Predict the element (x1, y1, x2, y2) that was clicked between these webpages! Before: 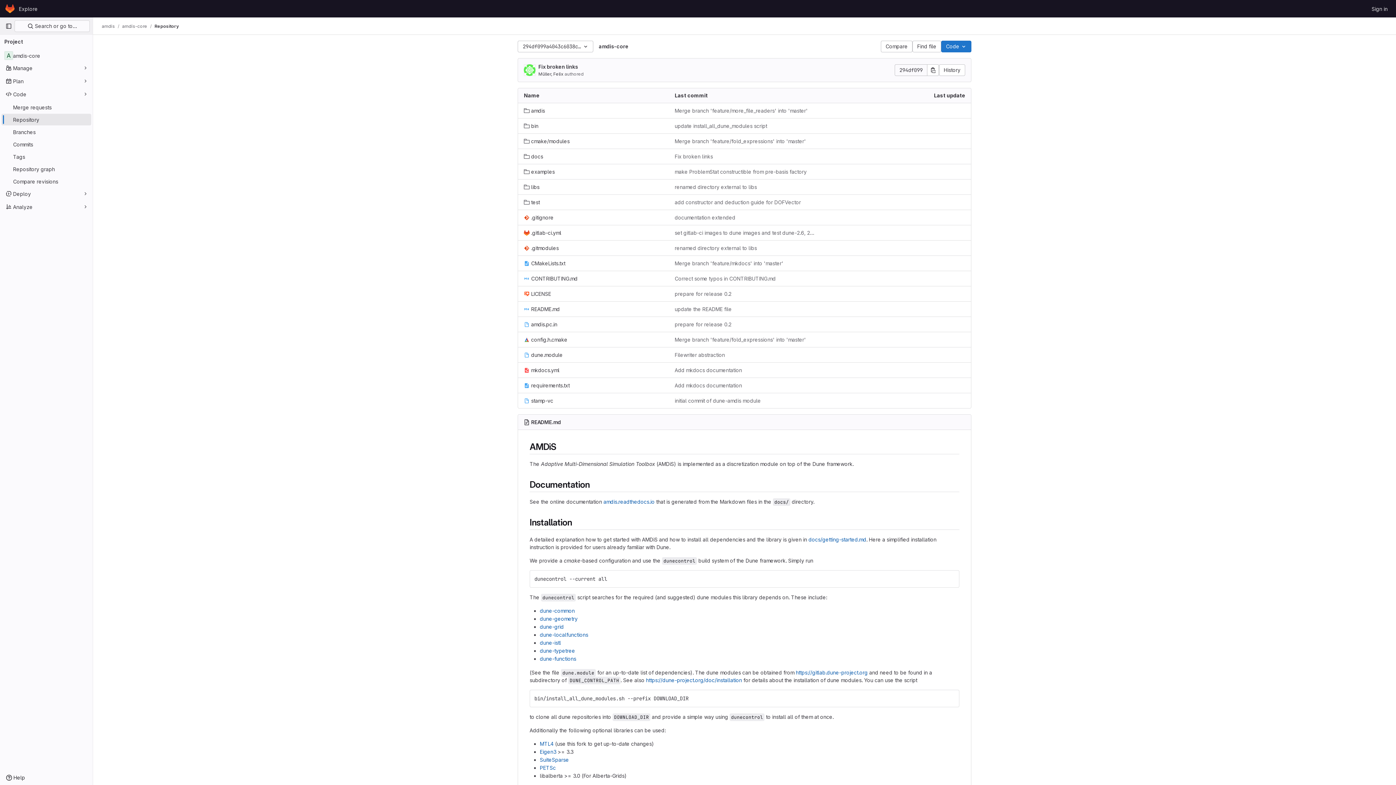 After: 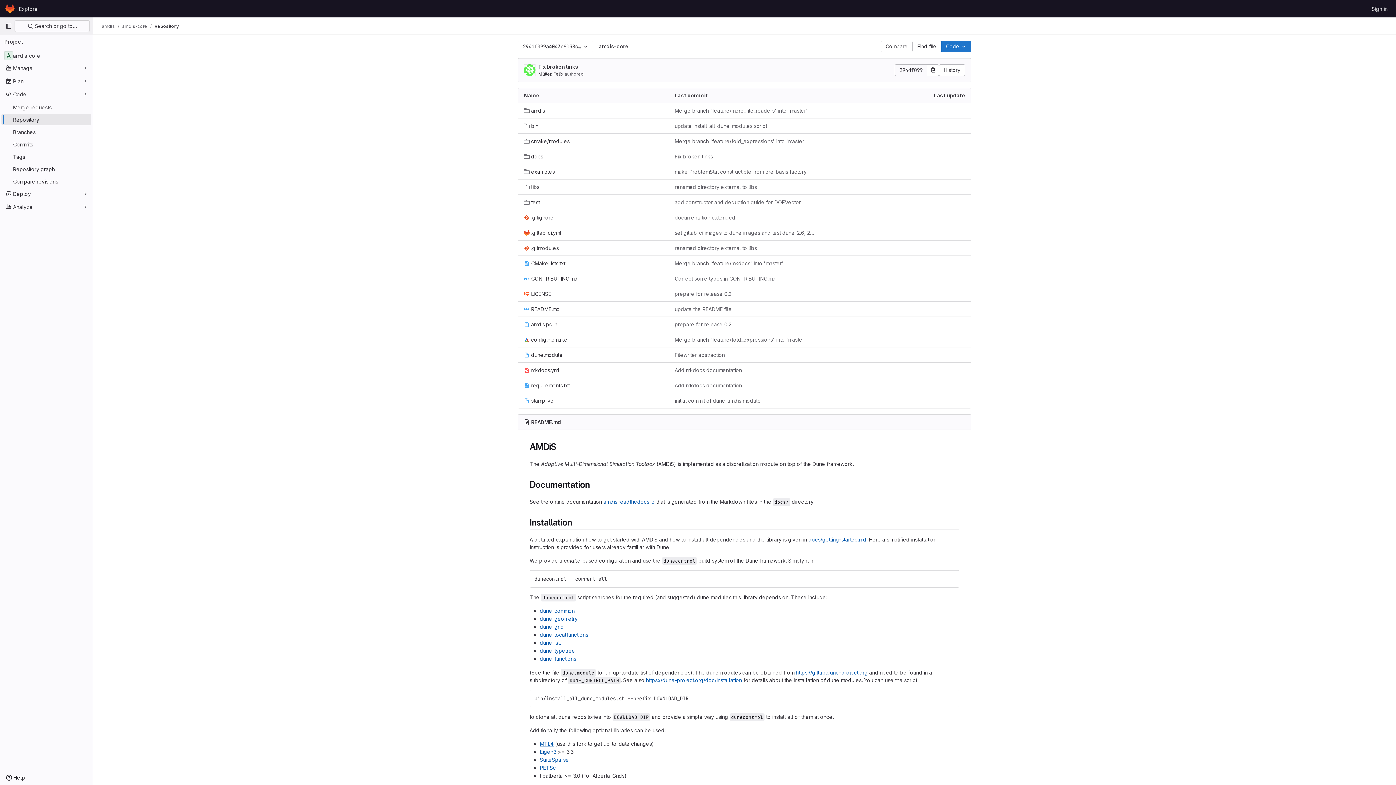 Action: bbox: (540, 741, 553, 747) label: MTL4